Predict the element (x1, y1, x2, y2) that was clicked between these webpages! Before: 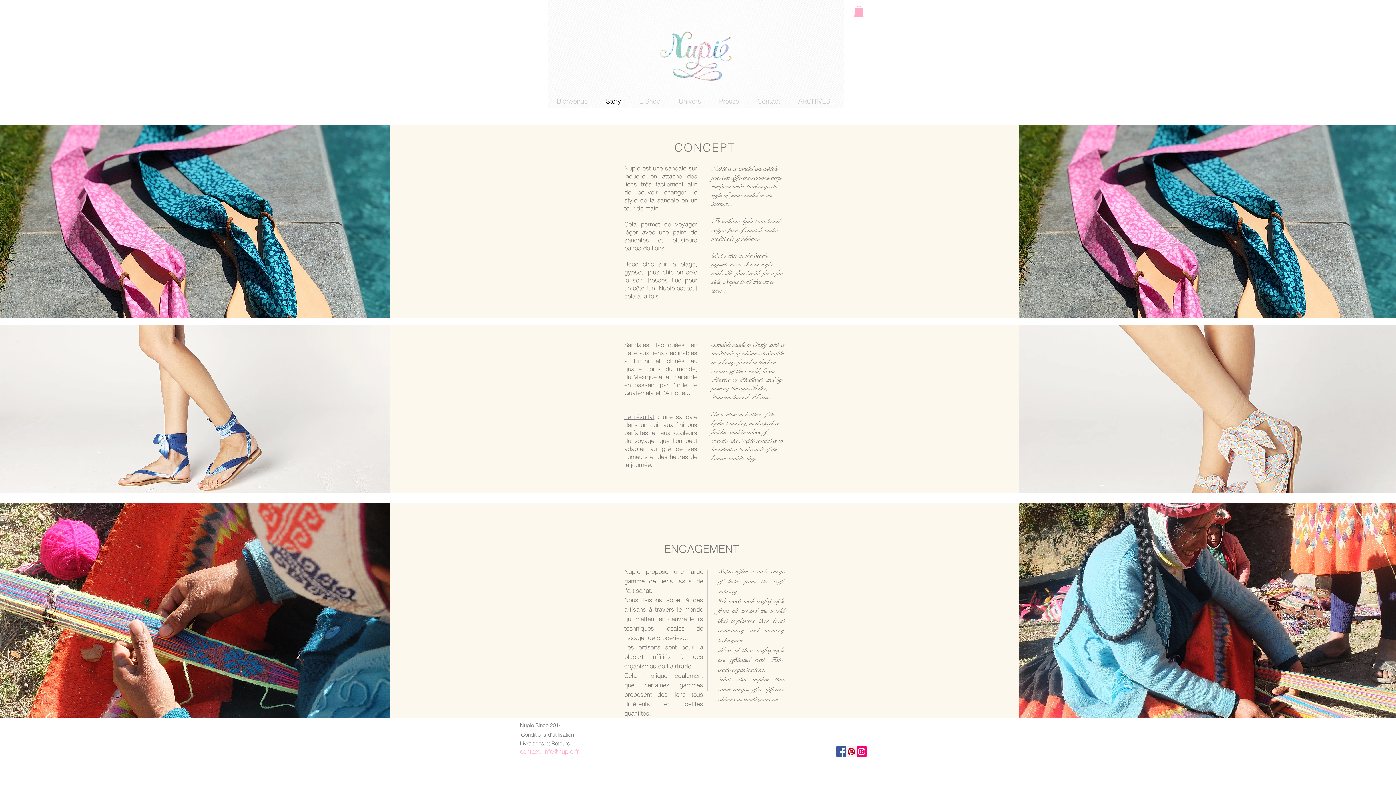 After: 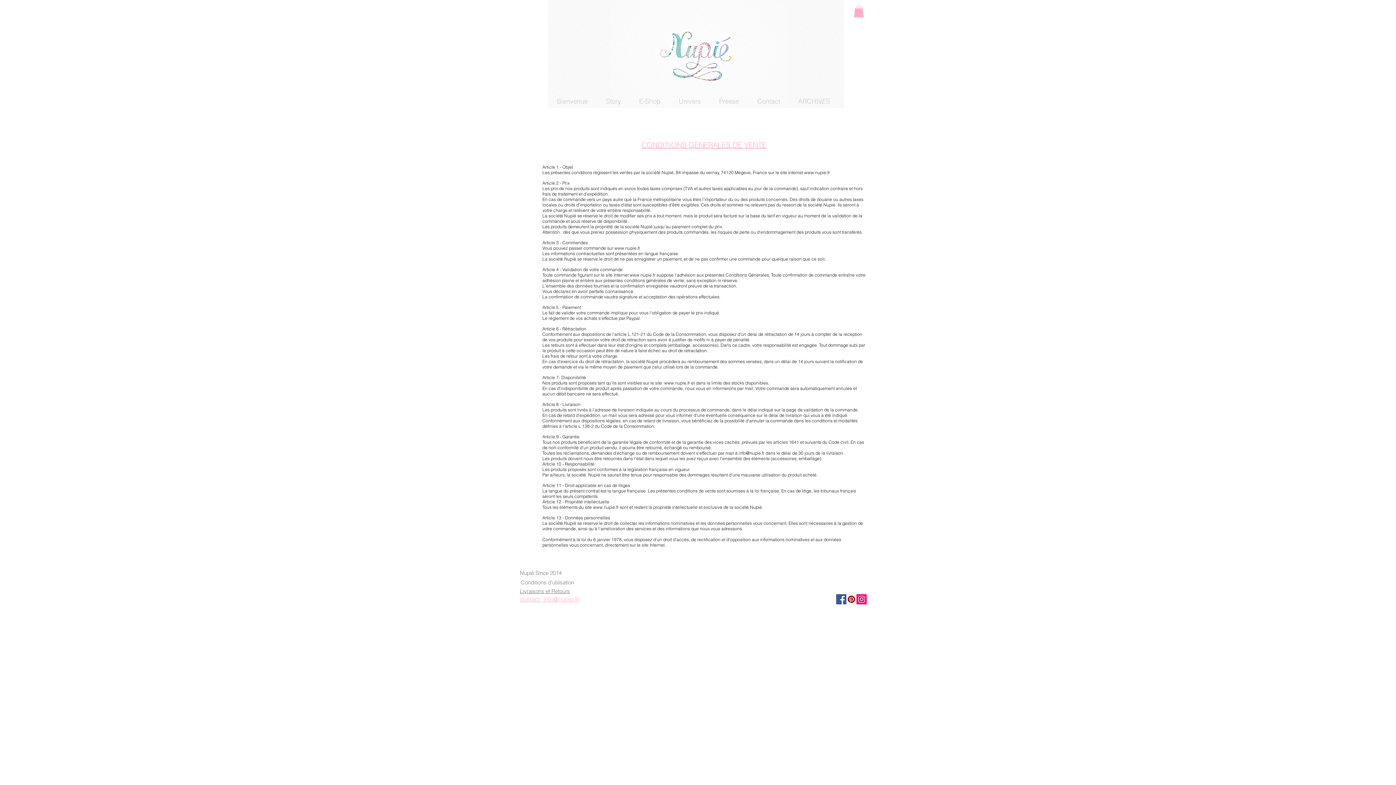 Action: bbox: (472, 725, 623, 744) label: Conditions d'utilisation